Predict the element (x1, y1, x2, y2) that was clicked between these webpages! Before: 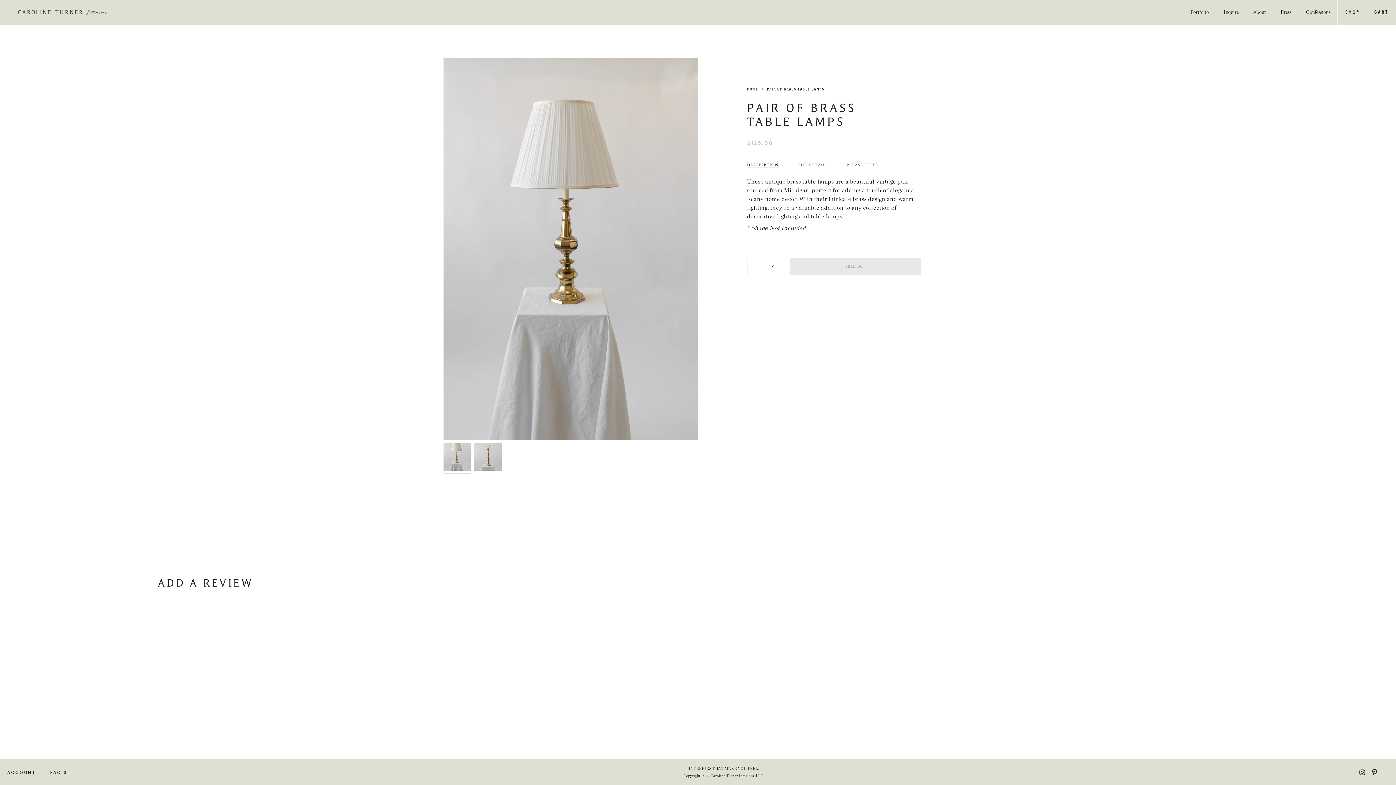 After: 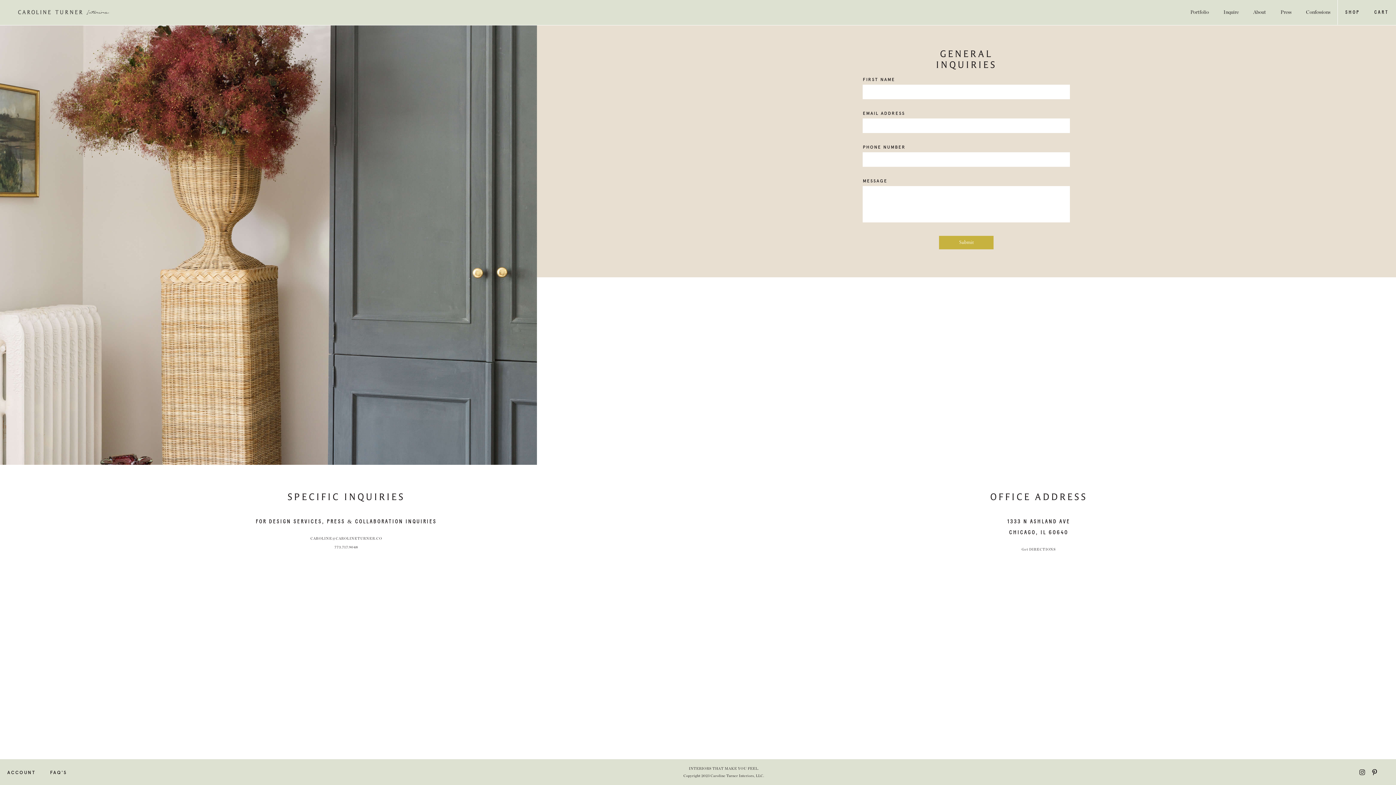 Action: label: Inquire bbox: (1216, 0, 1246, 24)